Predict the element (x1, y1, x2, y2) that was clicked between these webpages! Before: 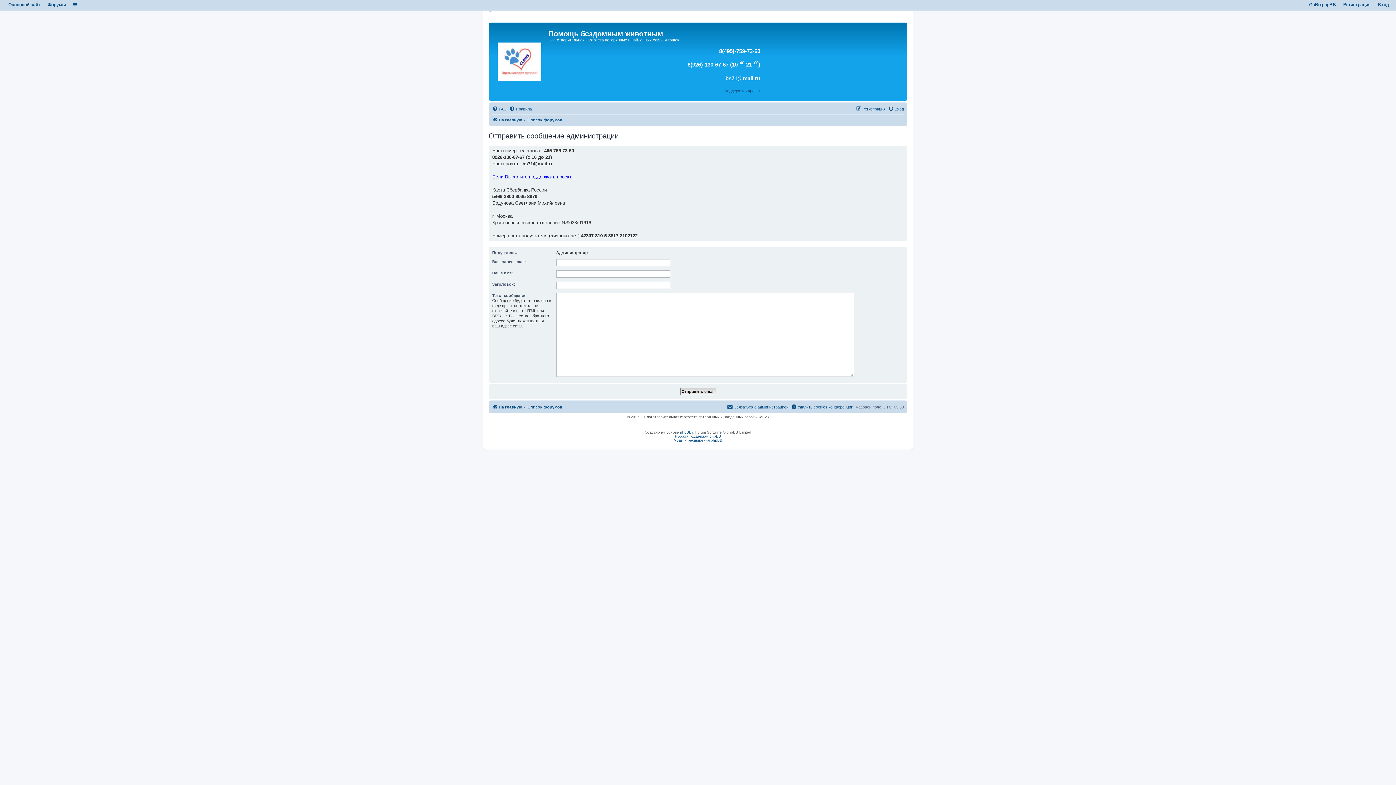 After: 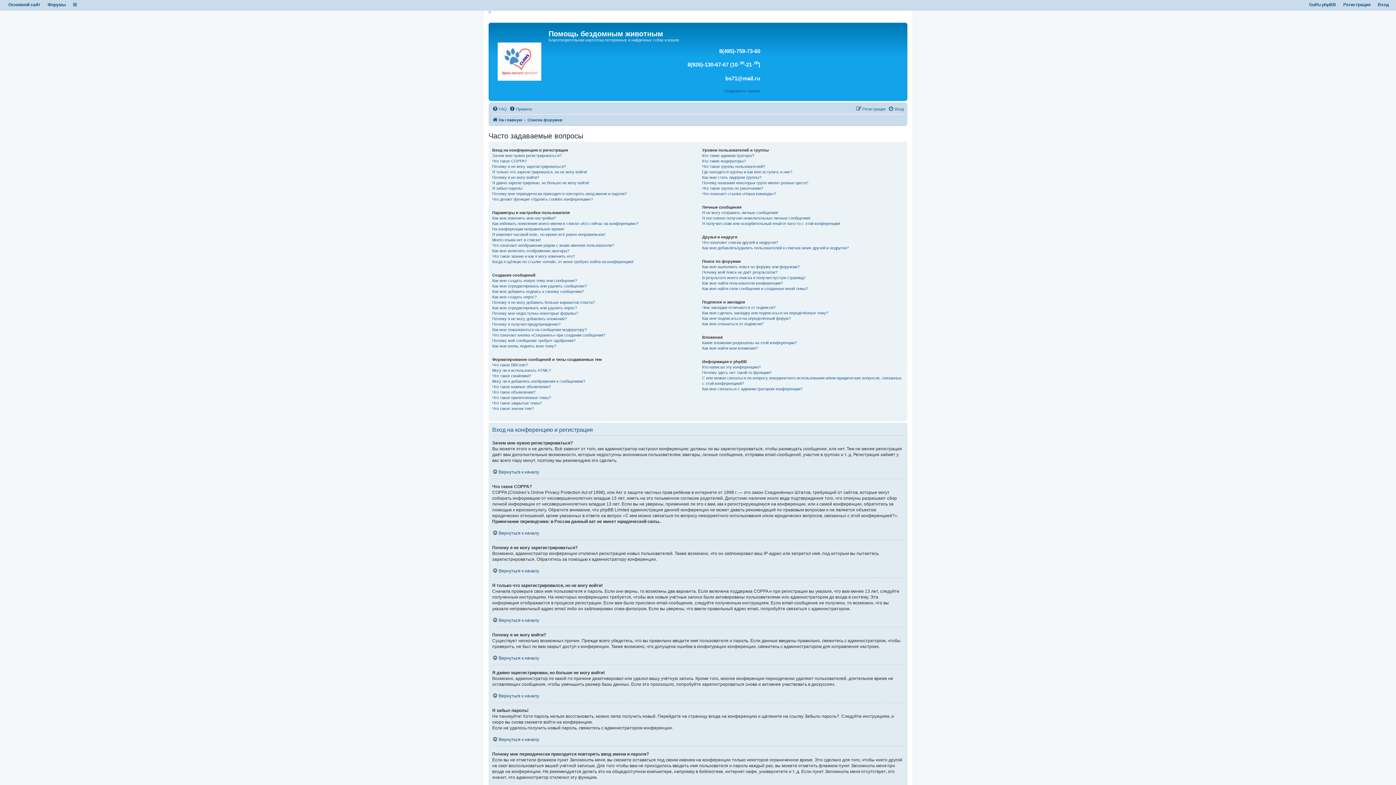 Action: label: FAQ bbox: (492, 104, 506, 113)